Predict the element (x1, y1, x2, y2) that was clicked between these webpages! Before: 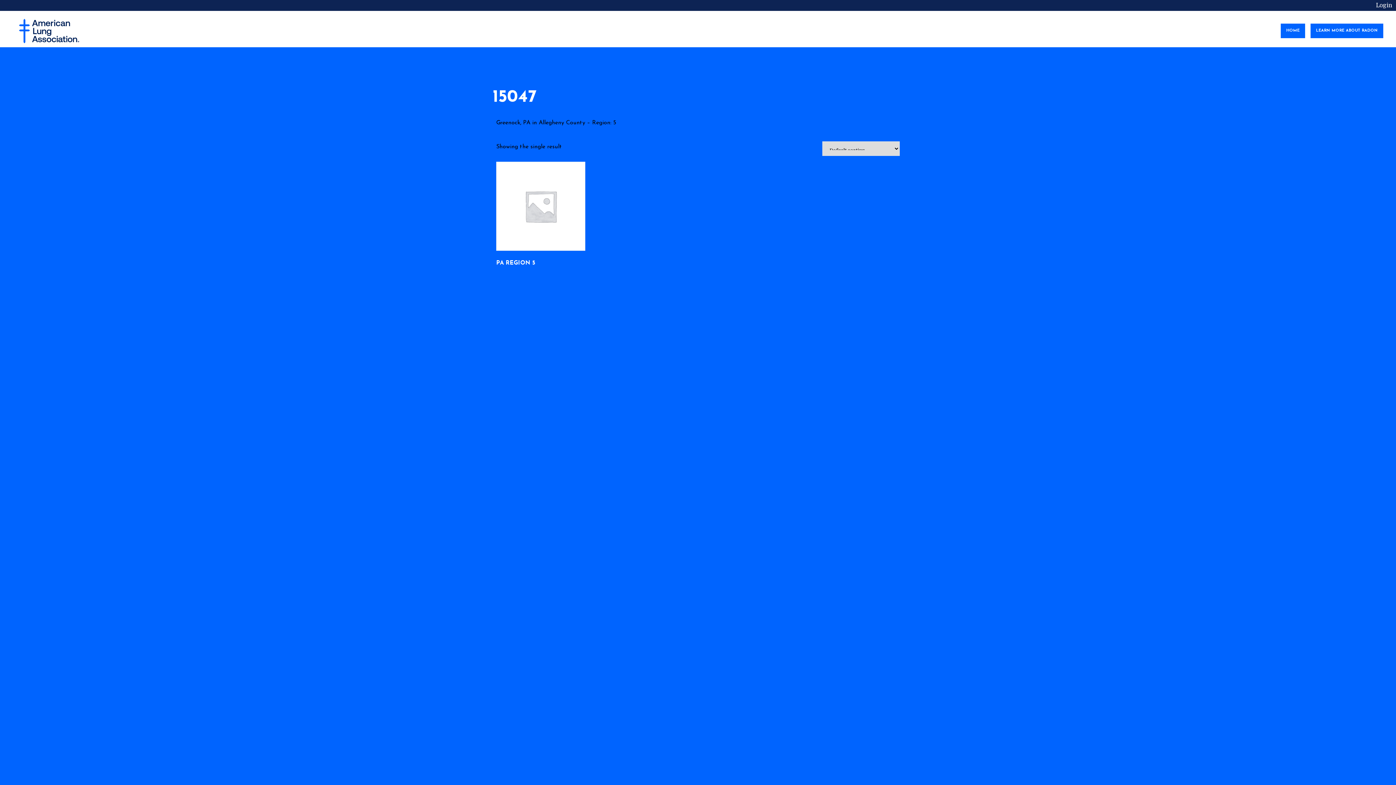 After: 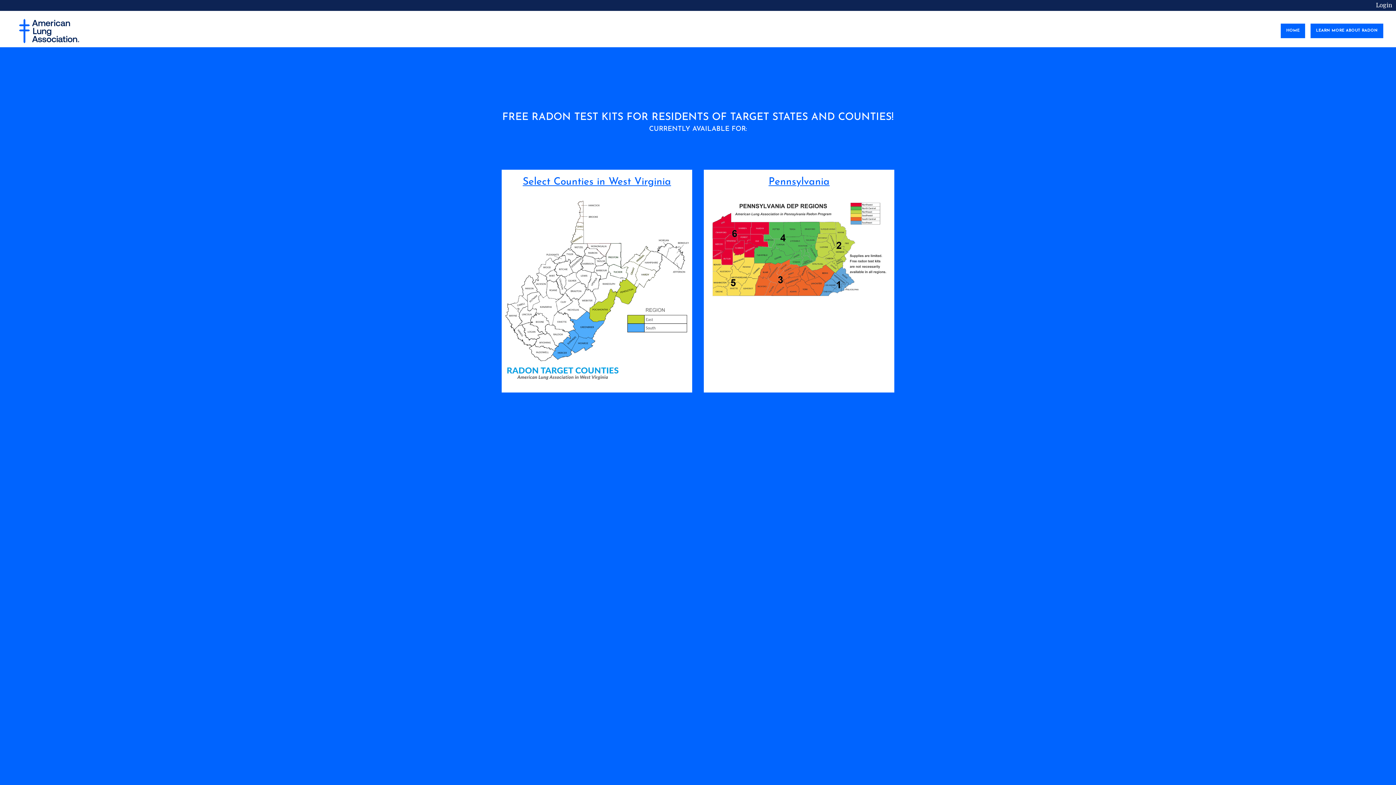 Action: bbox: (12, 26, 85, 34)